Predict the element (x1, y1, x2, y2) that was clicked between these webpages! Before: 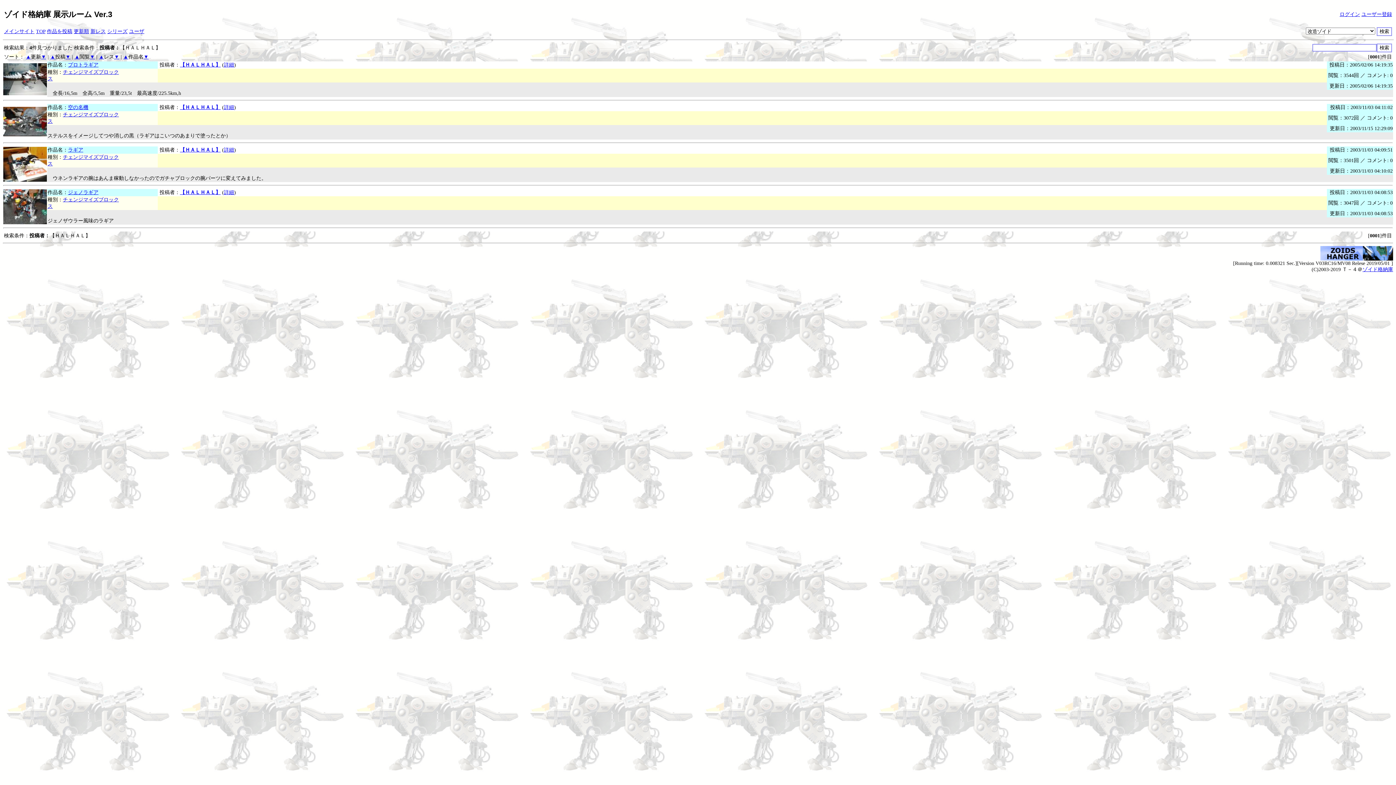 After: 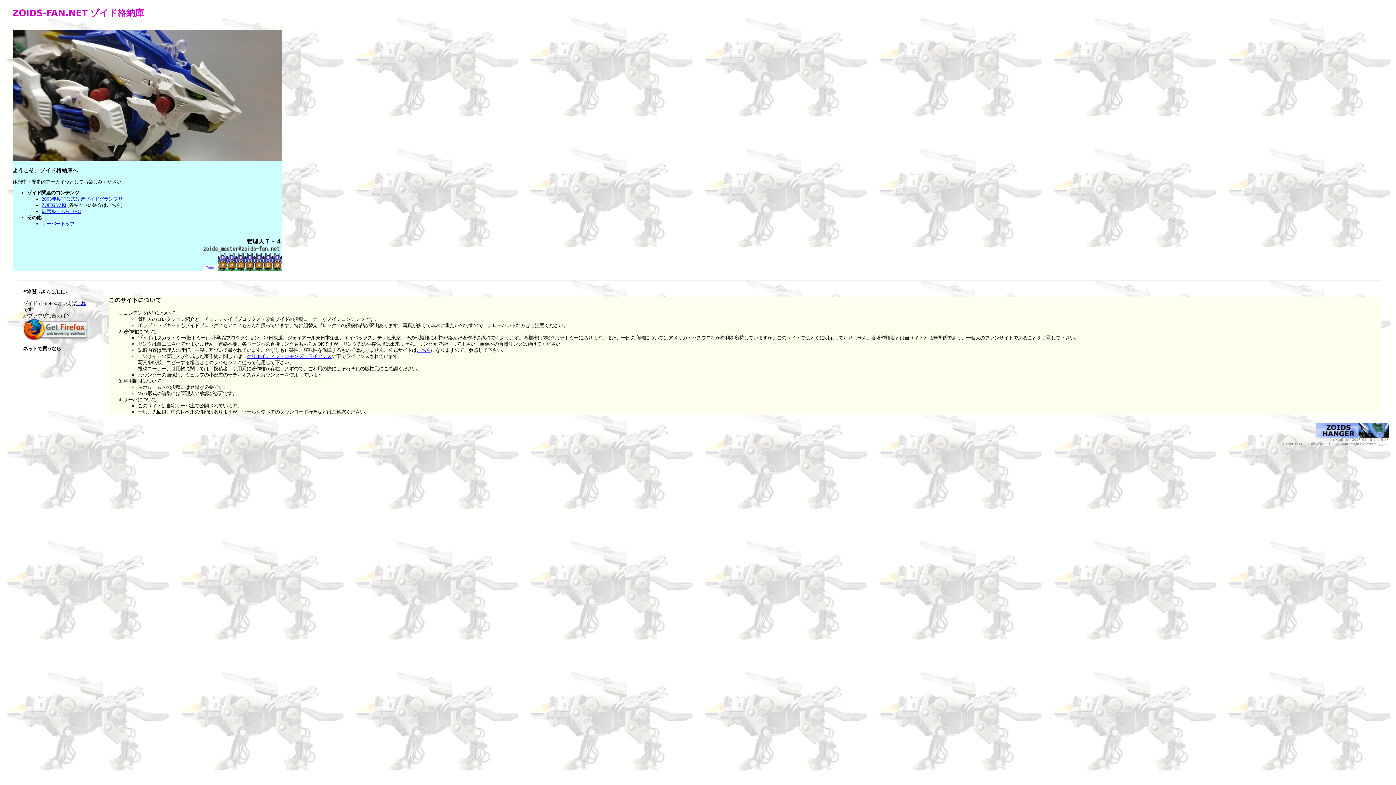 Action: bbox: (1362, 266, 1393, 272) label: ゾイド格納庫